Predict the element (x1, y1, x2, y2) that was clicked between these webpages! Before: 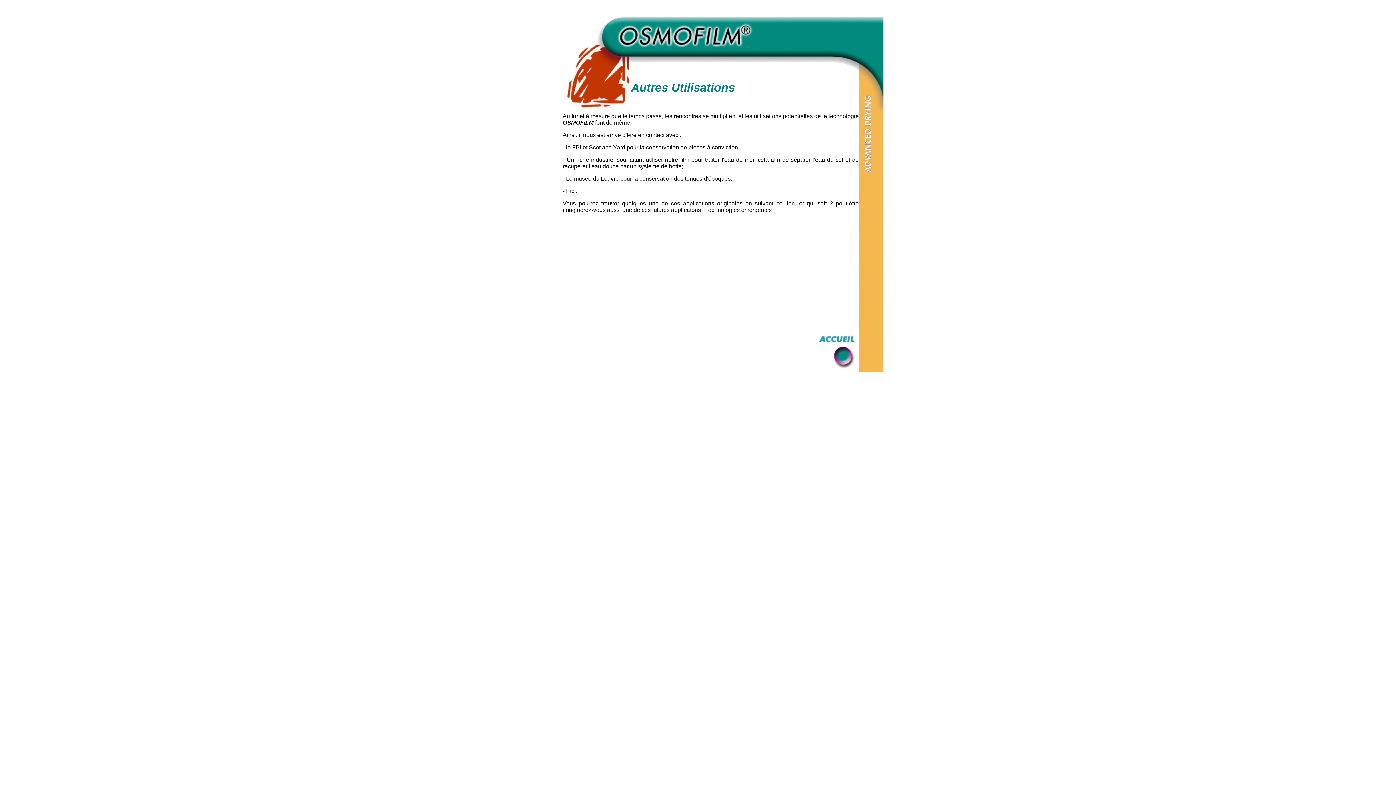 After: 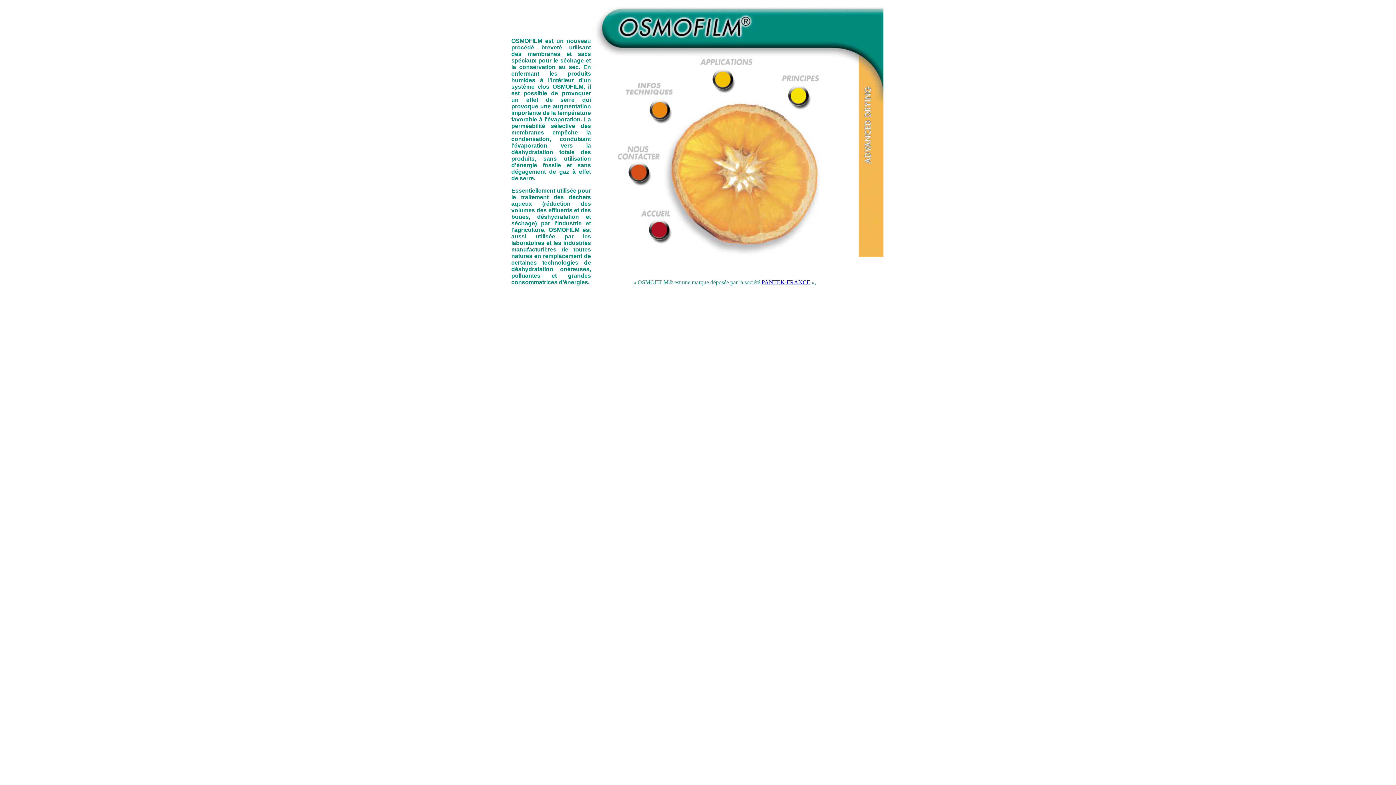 Action: bbox: (816, 367, 858, 373)